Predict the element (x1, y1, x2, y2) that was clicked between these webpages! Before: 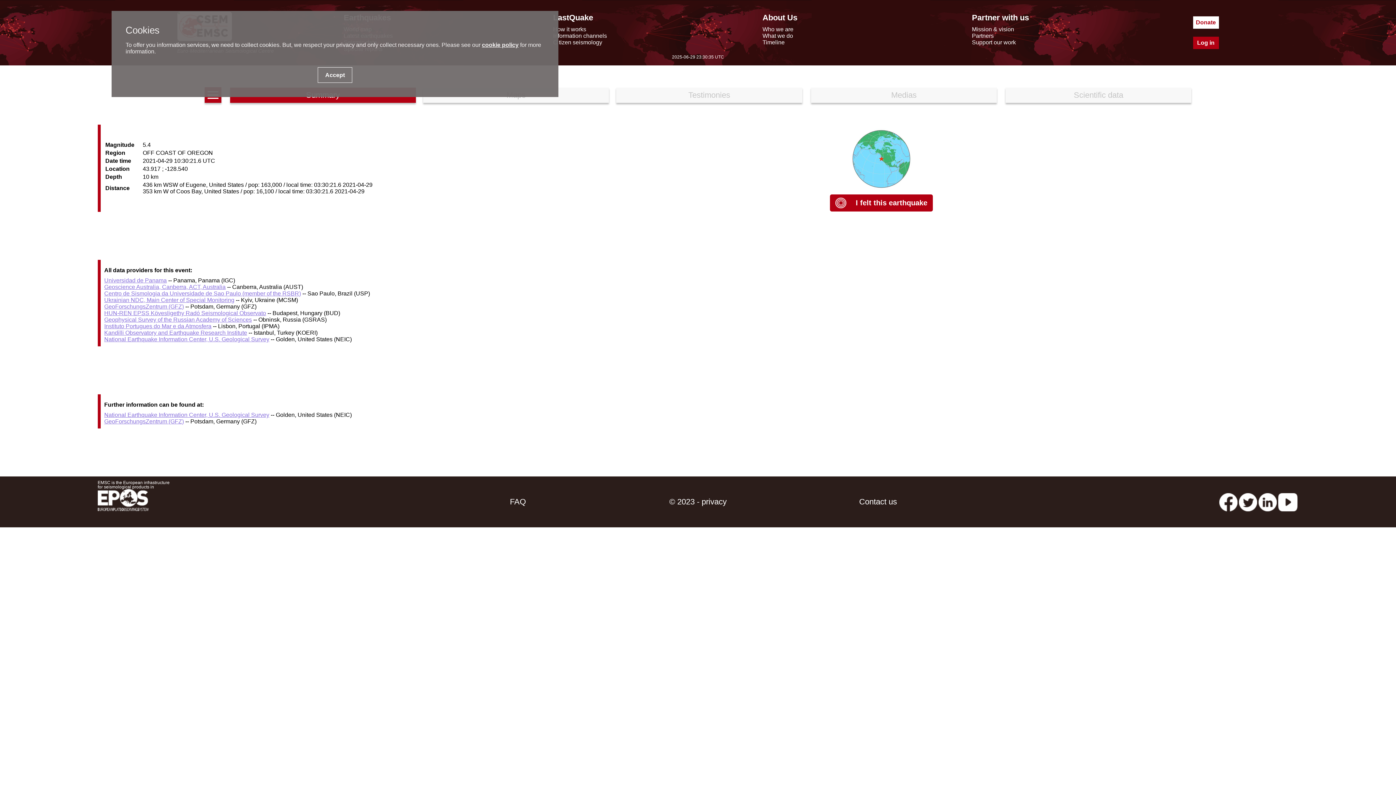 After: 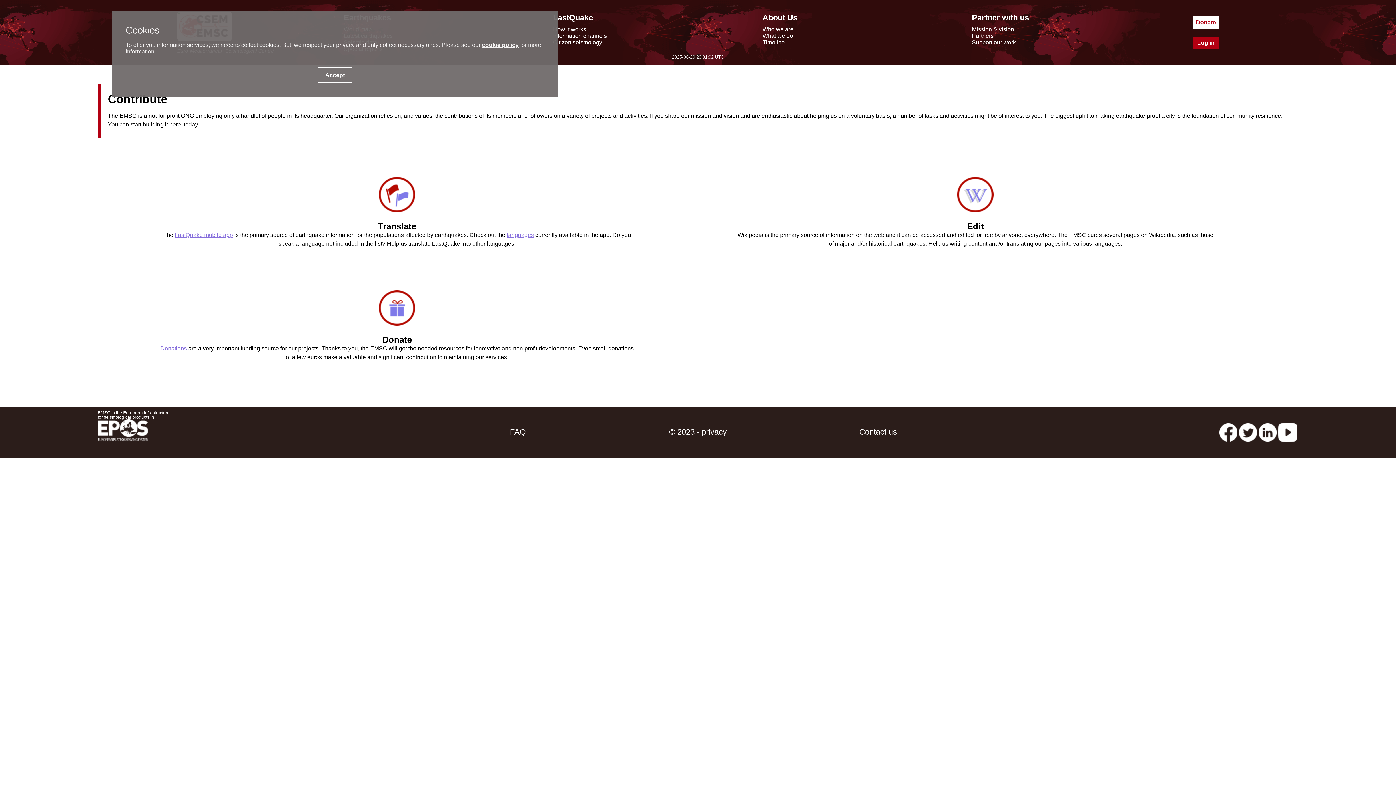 Action: label: Support our work bbox: (972, 39, 1016, 45)